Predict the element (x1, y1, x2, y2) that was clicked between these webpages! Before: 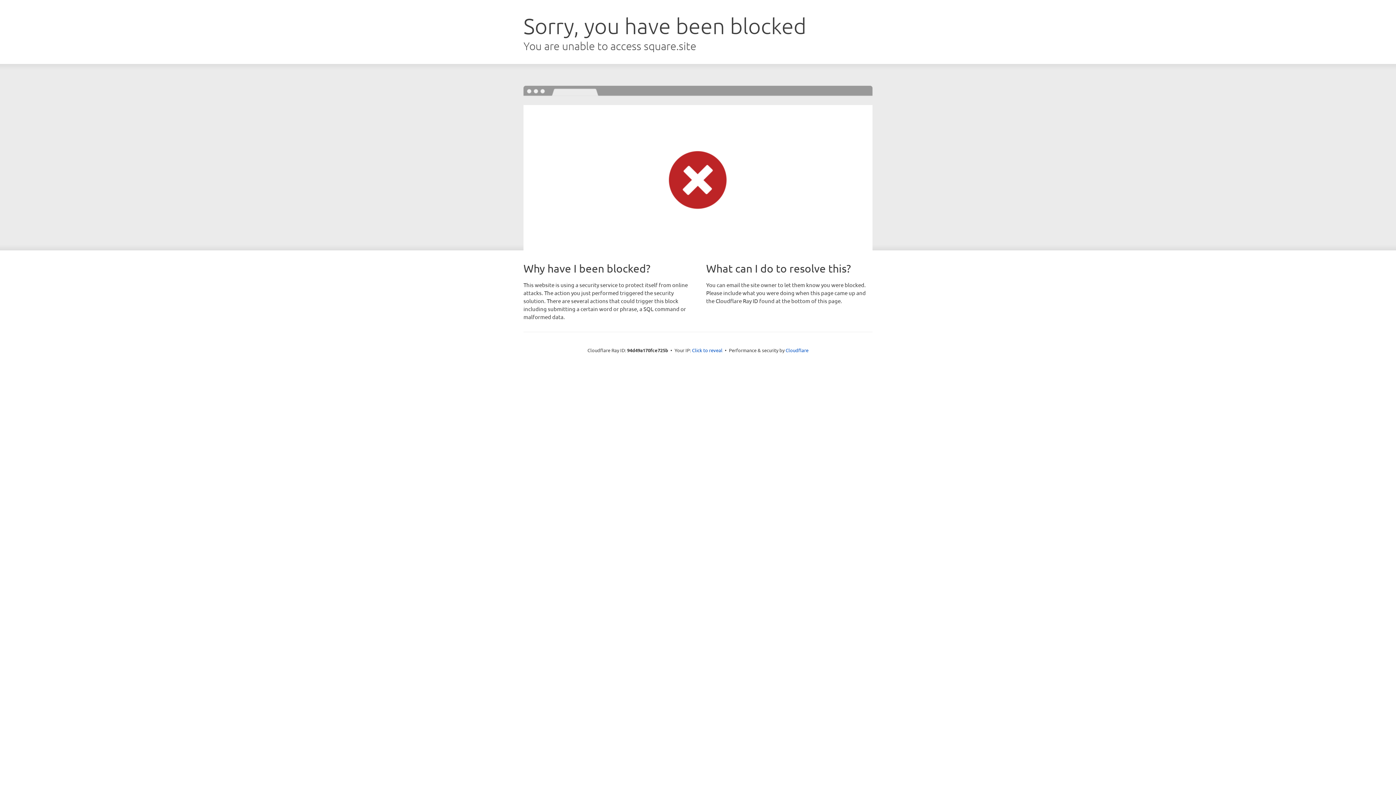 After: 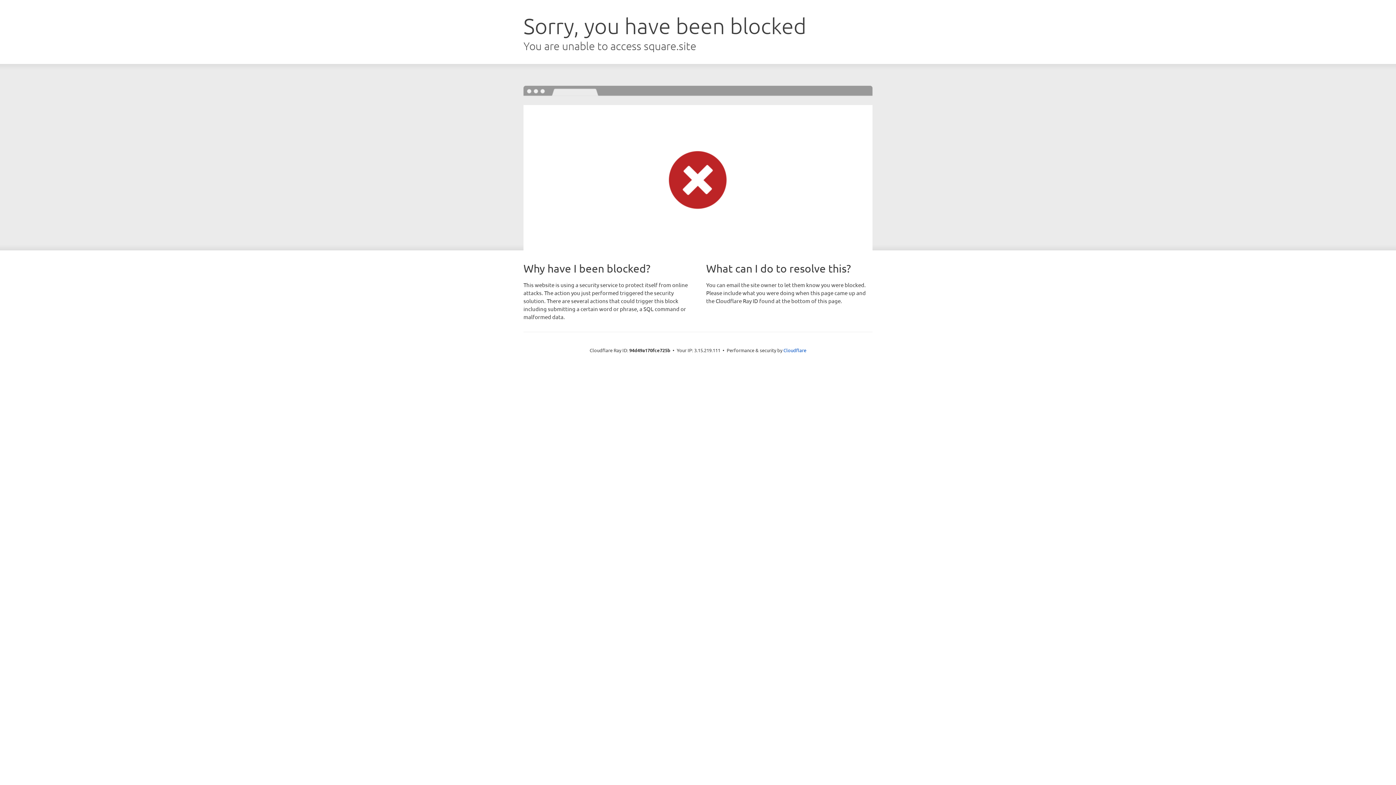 Action: label: Click to reveal bbox: (692, 346, 722, 353)